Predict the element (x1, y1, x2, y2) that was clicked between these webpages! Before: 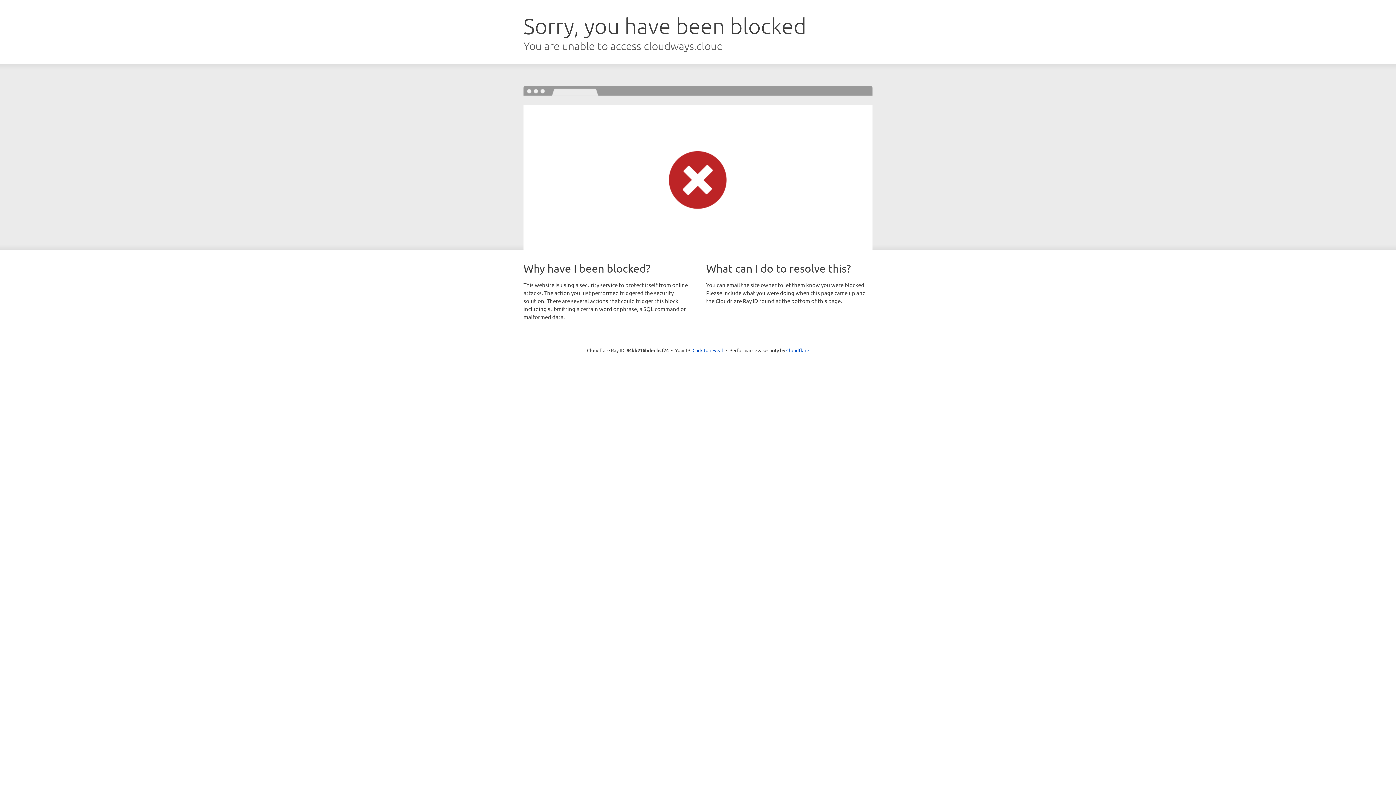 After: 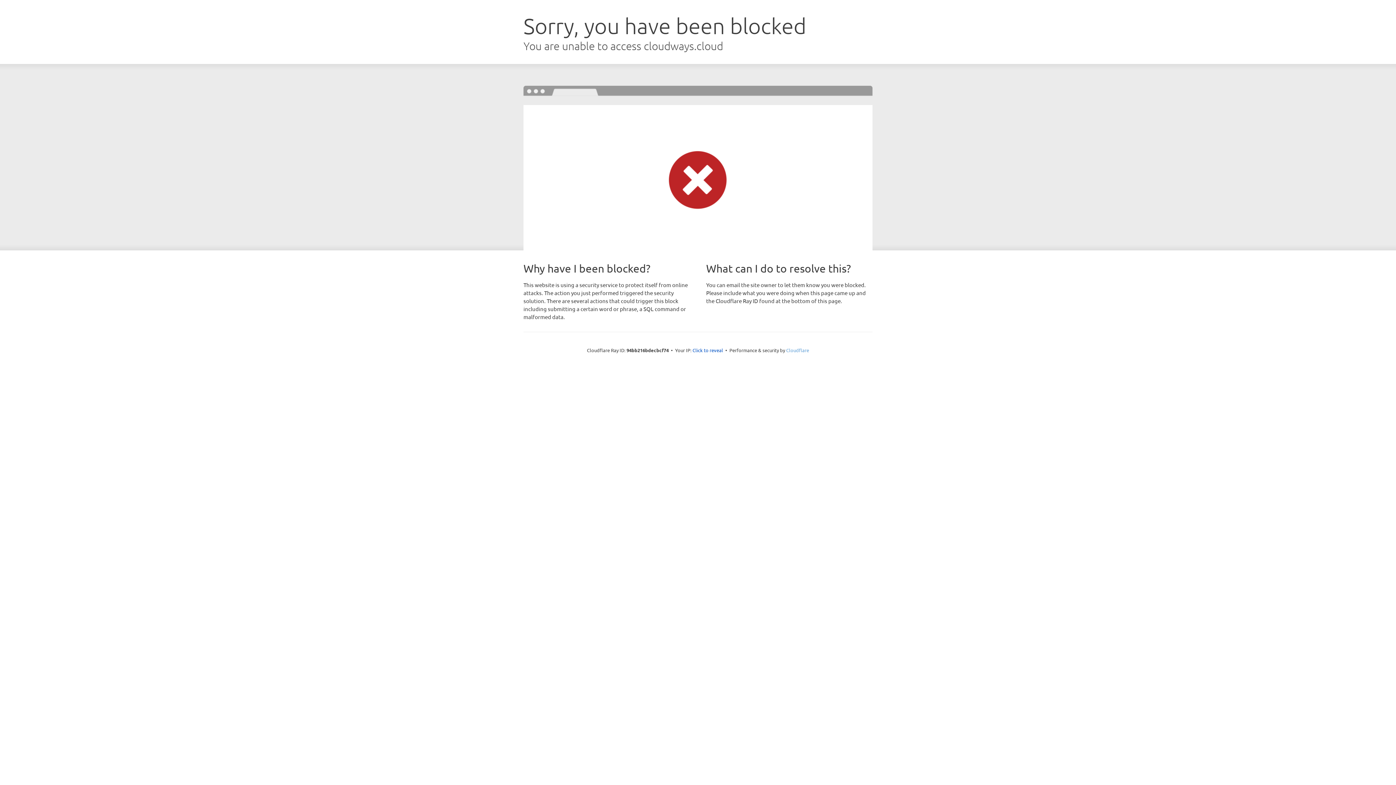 Action: label: Cloudflare bbox: (786, 347, 809, 353)